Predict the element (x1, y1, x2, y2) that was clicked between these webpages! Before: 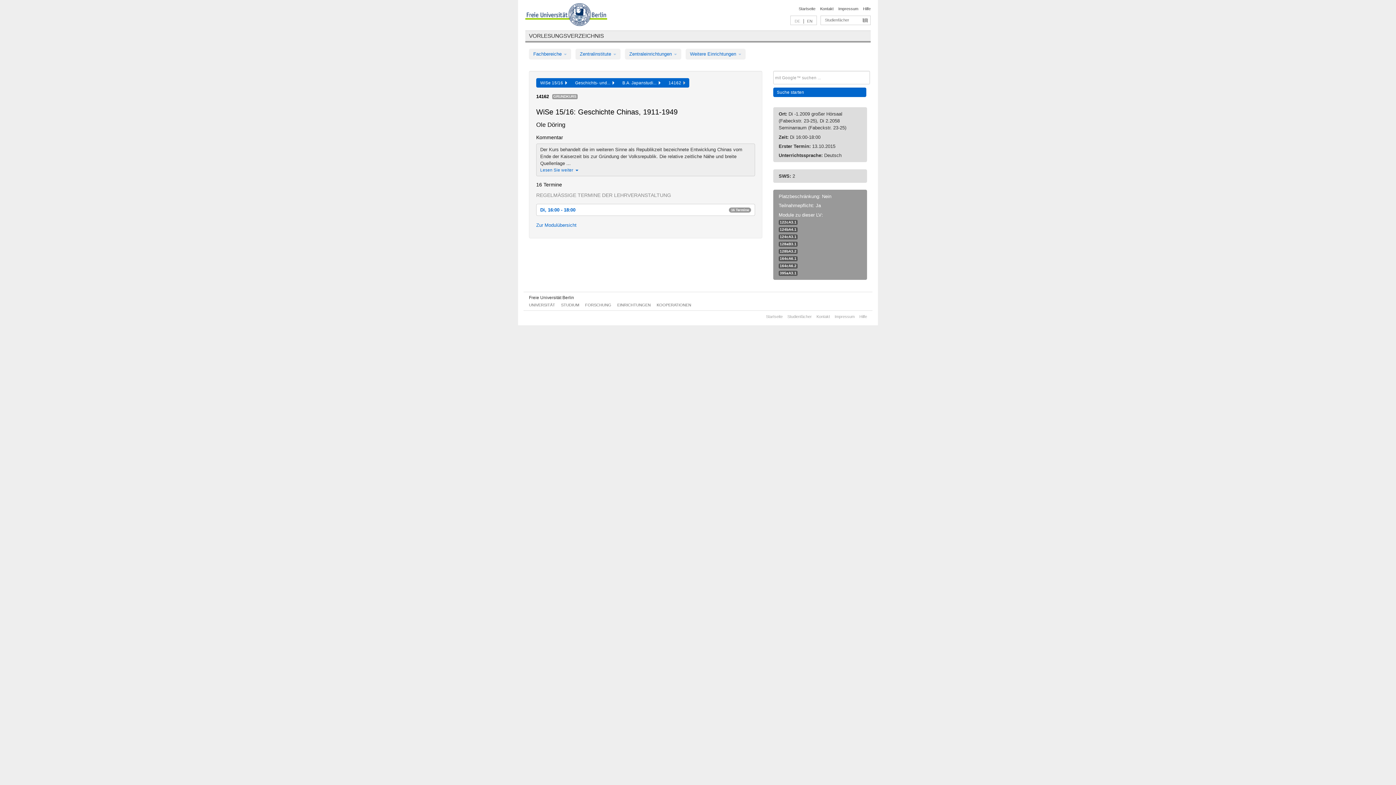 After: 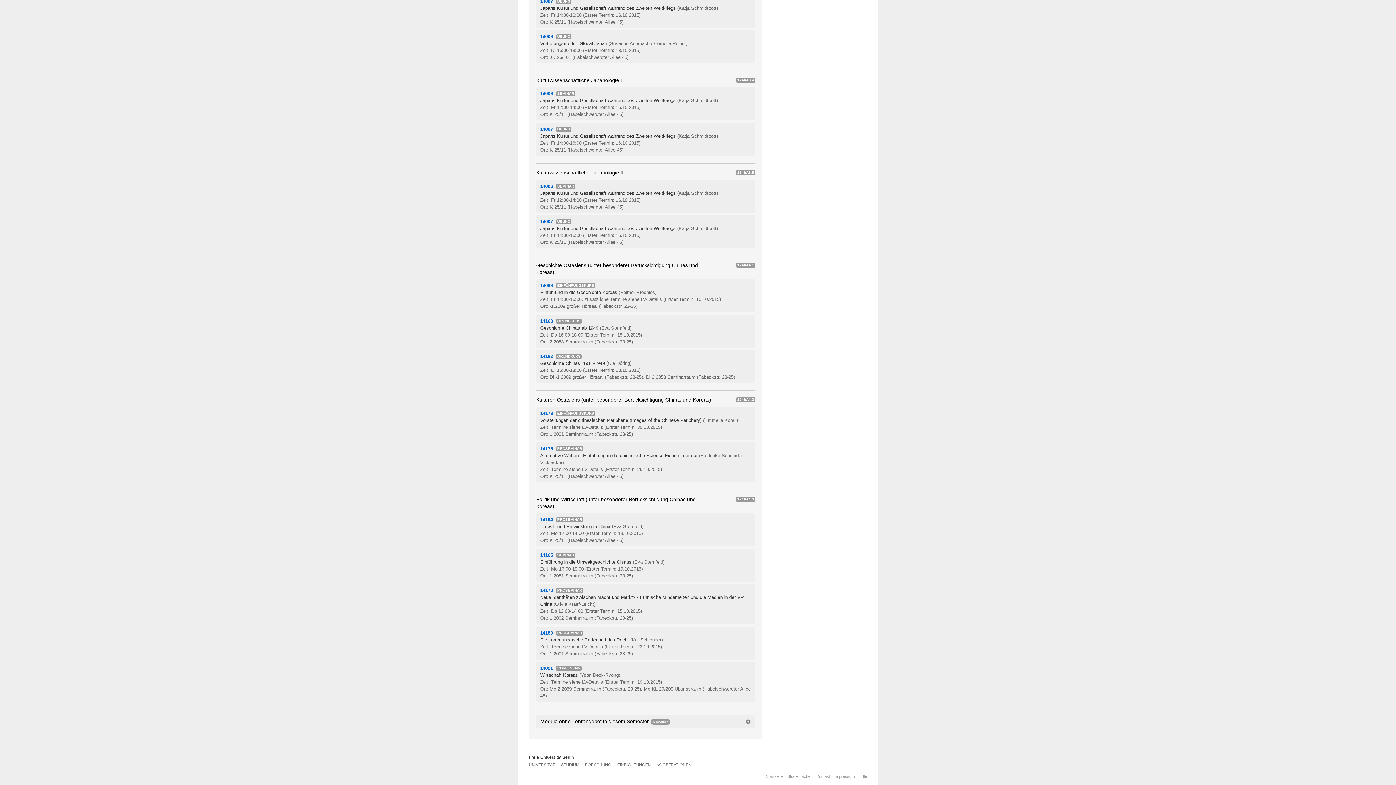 Action: label: 124bA4.1 bbox: (780, 227, 796, 231)